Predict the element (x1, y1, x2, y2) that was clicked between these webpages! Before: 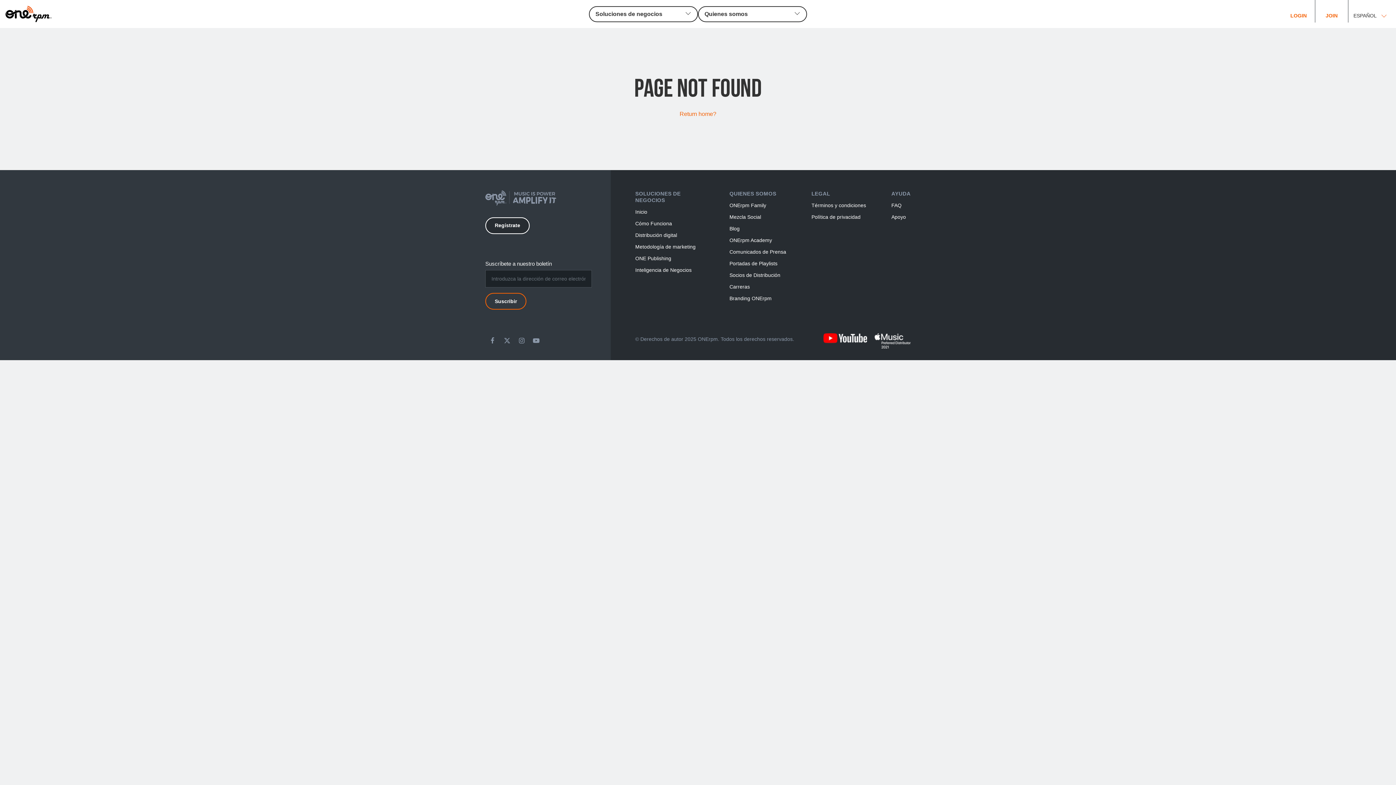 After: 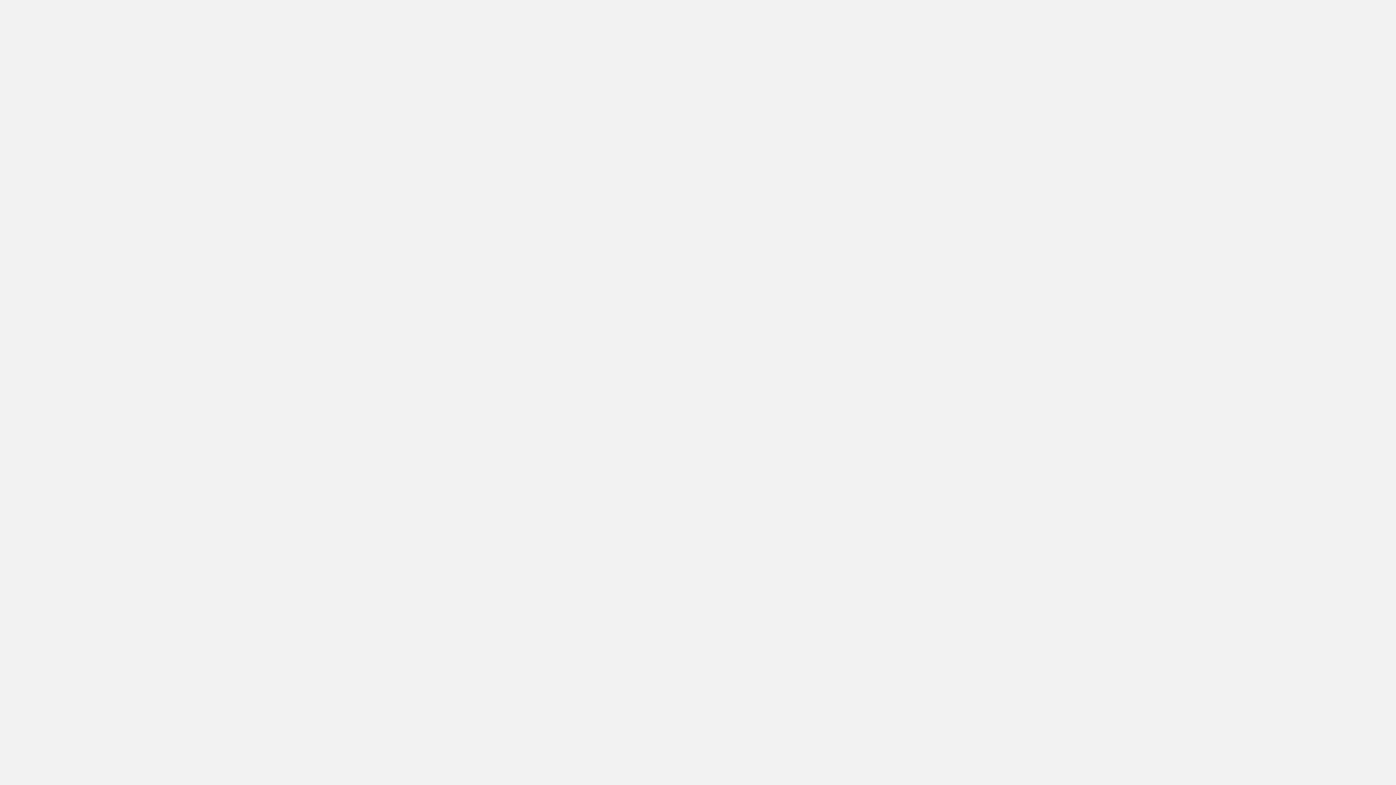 Action: label: JOIN bbox: (1321, 0, 1342, 22)